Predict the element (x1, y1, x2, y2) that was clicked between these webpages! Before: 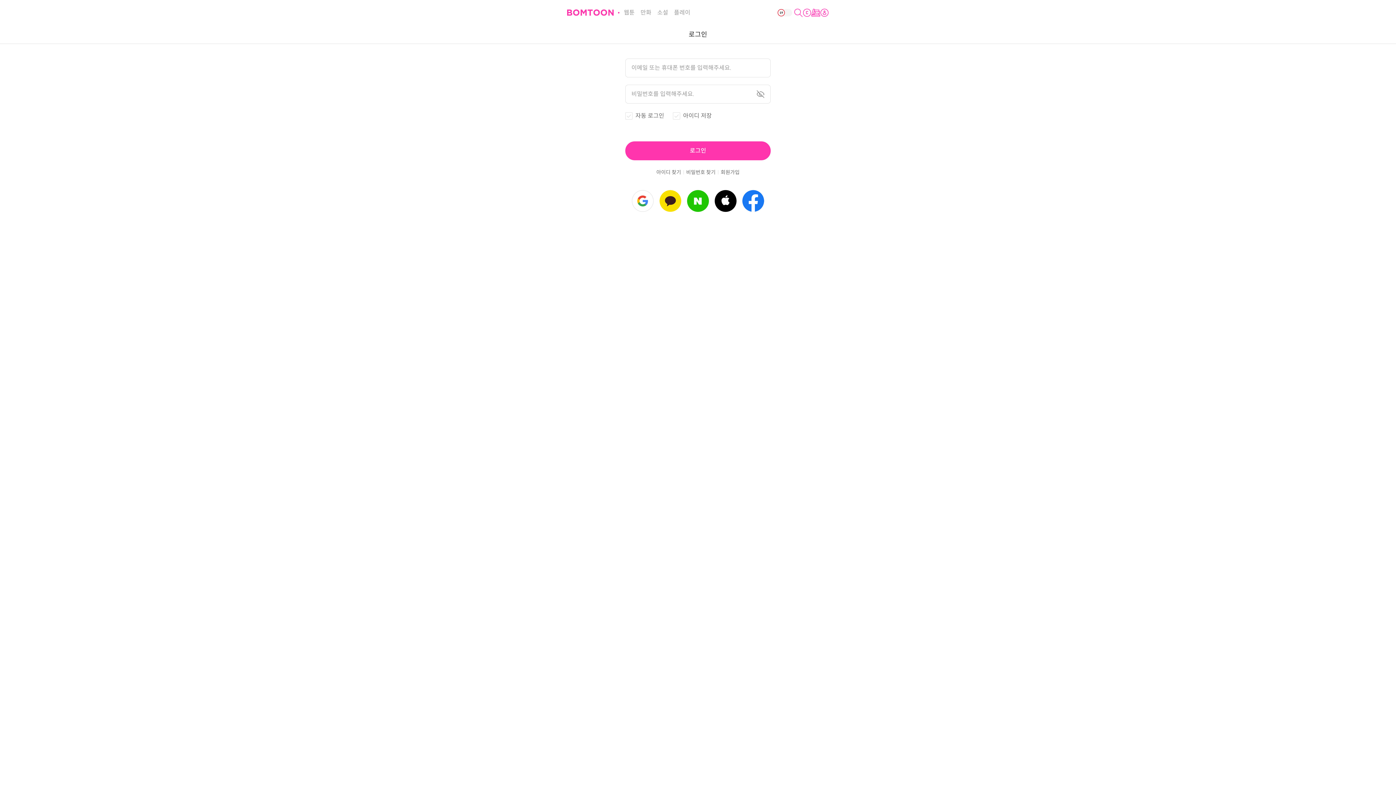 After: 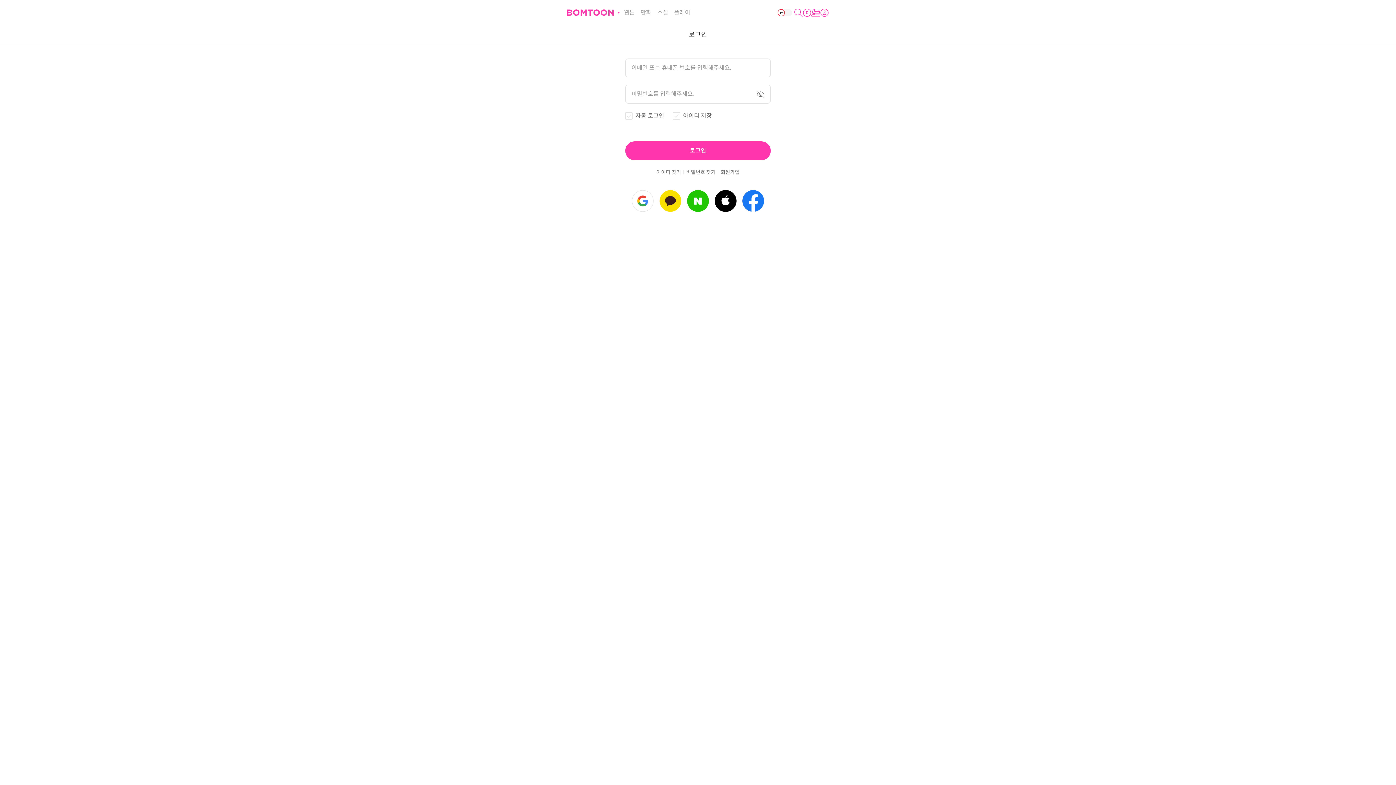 Action: bbox: (625, 141, 770, 160) label: 로그인